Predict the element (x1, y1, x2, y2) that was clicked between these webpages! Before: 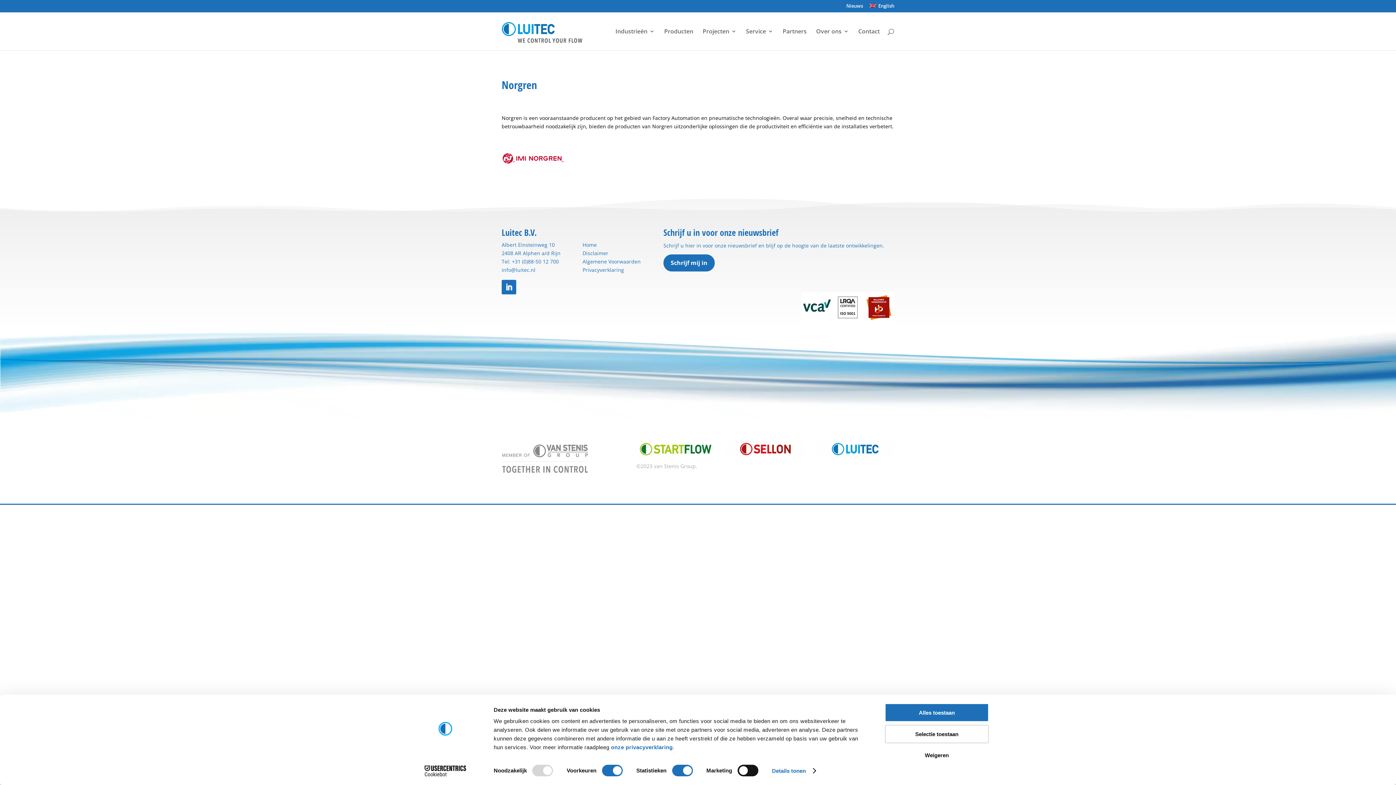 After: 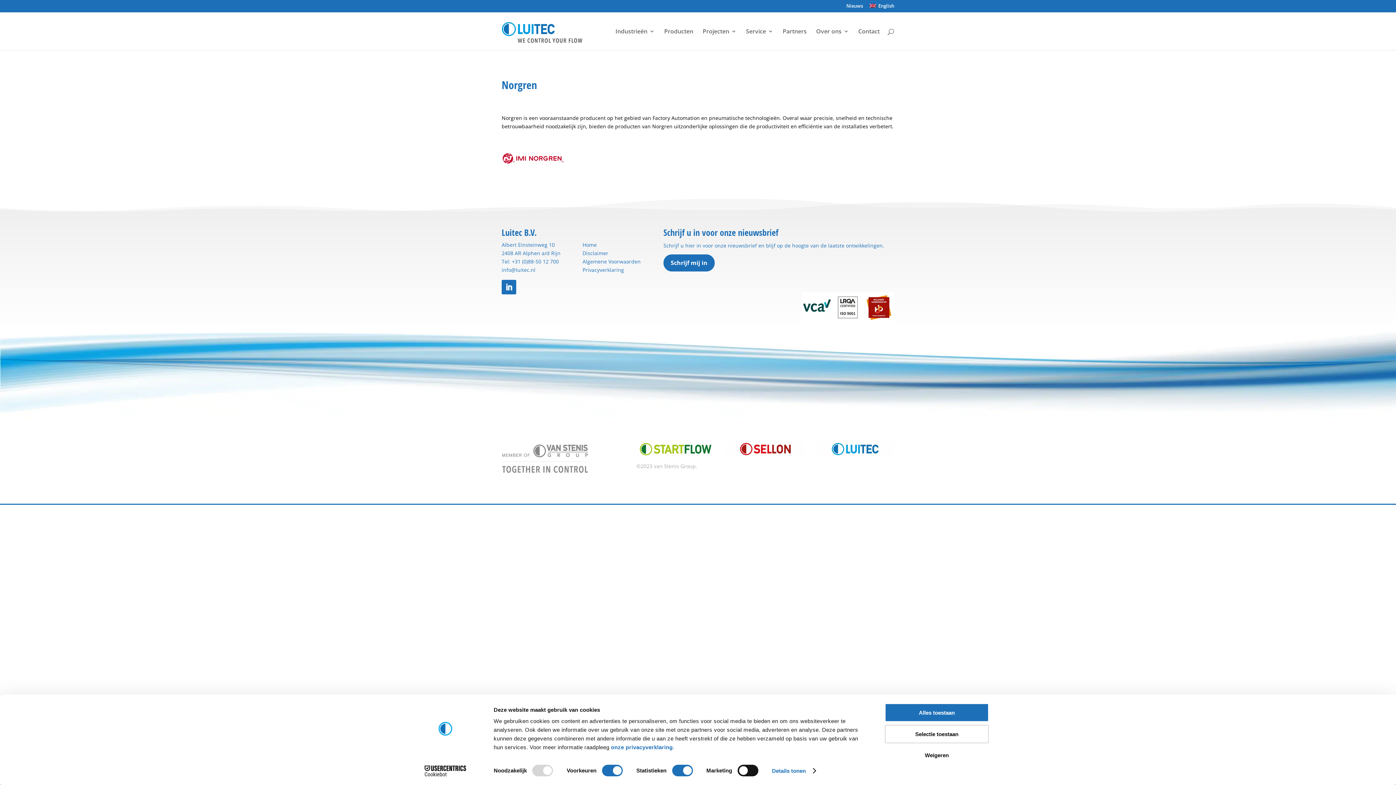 Action: label: info@luitec.nl bbox: (501, 266, 535, 273)